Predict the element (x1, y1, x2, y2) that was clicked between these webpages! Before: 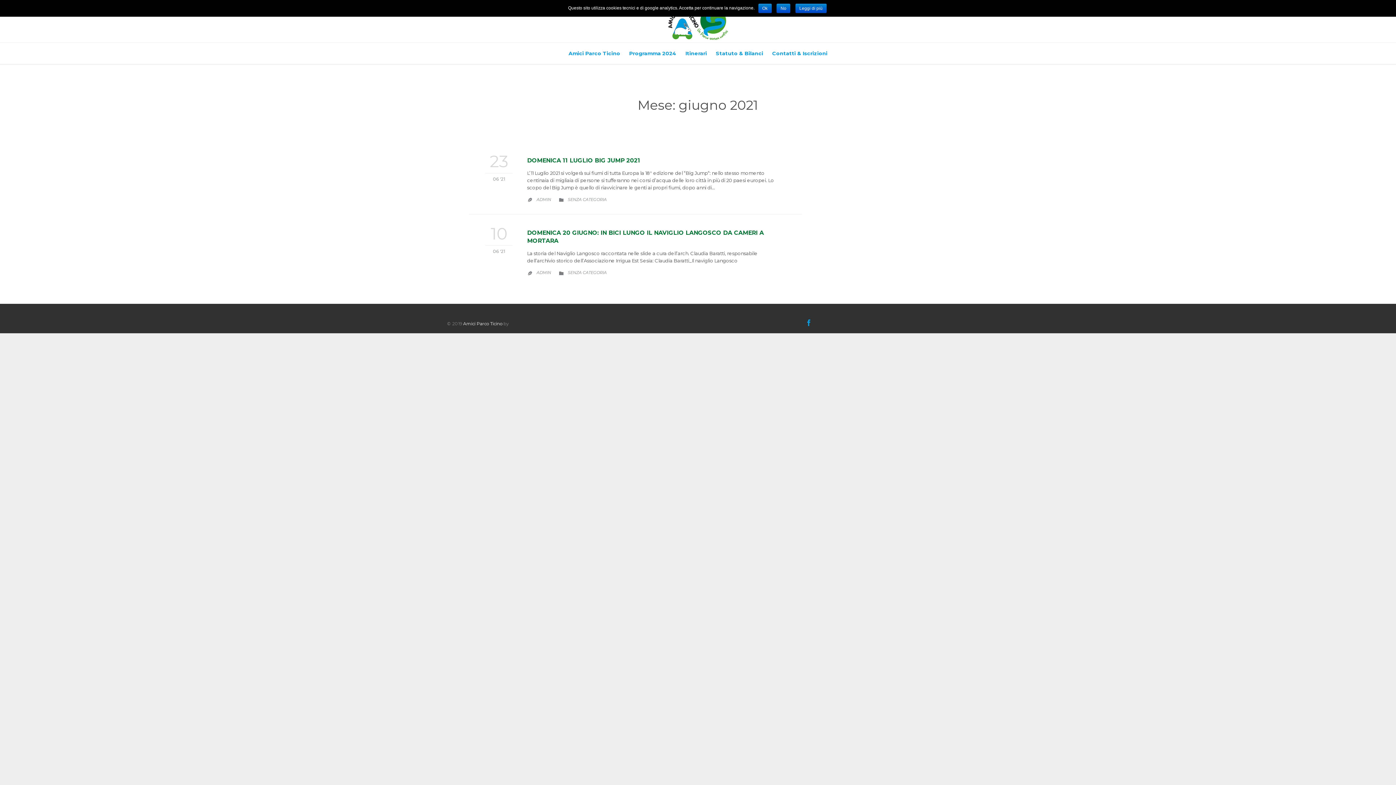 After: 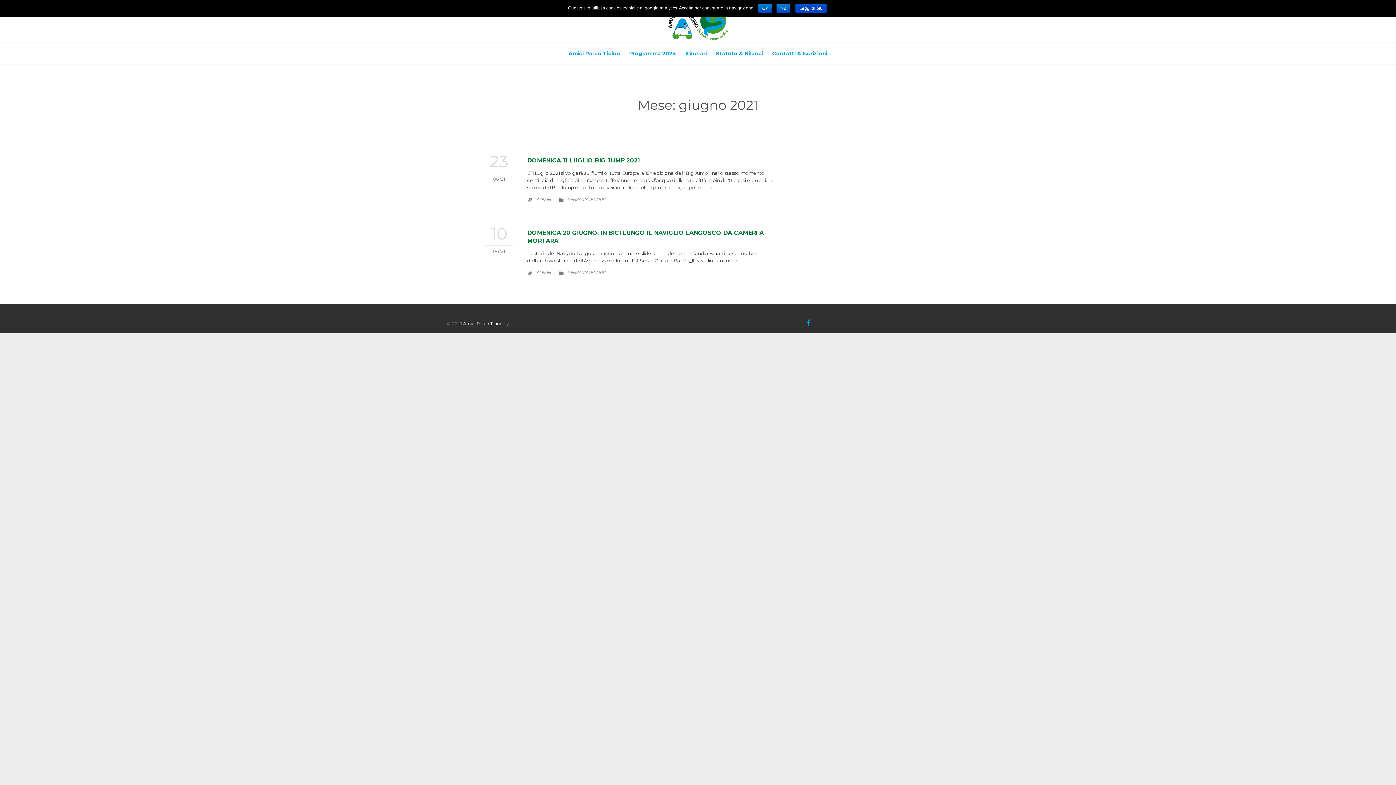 Action: bbox: (795, 3, 826, 13) label: Leggi di più